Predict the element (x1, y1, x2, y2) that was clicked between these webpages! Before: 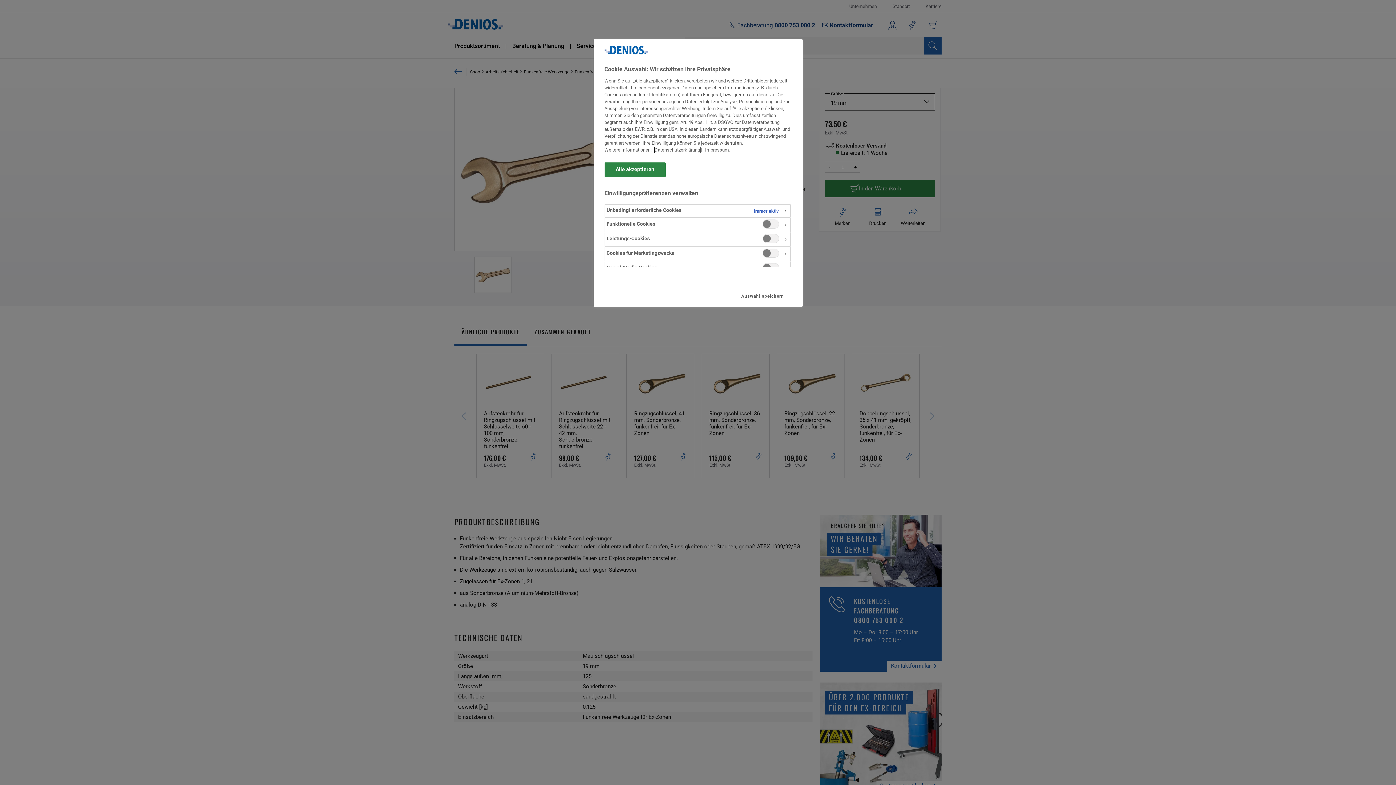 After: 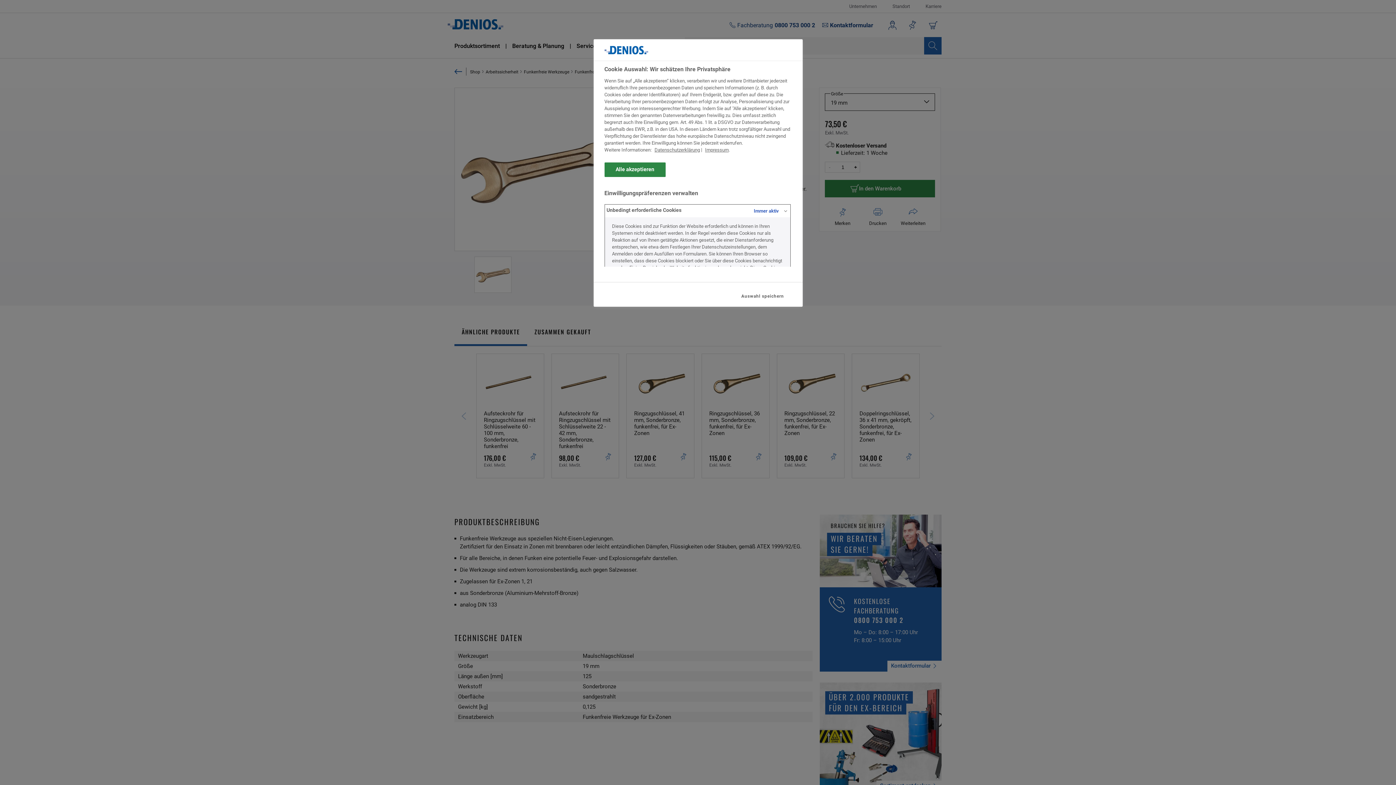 Action: bbox: (604, 204, 790, 217)